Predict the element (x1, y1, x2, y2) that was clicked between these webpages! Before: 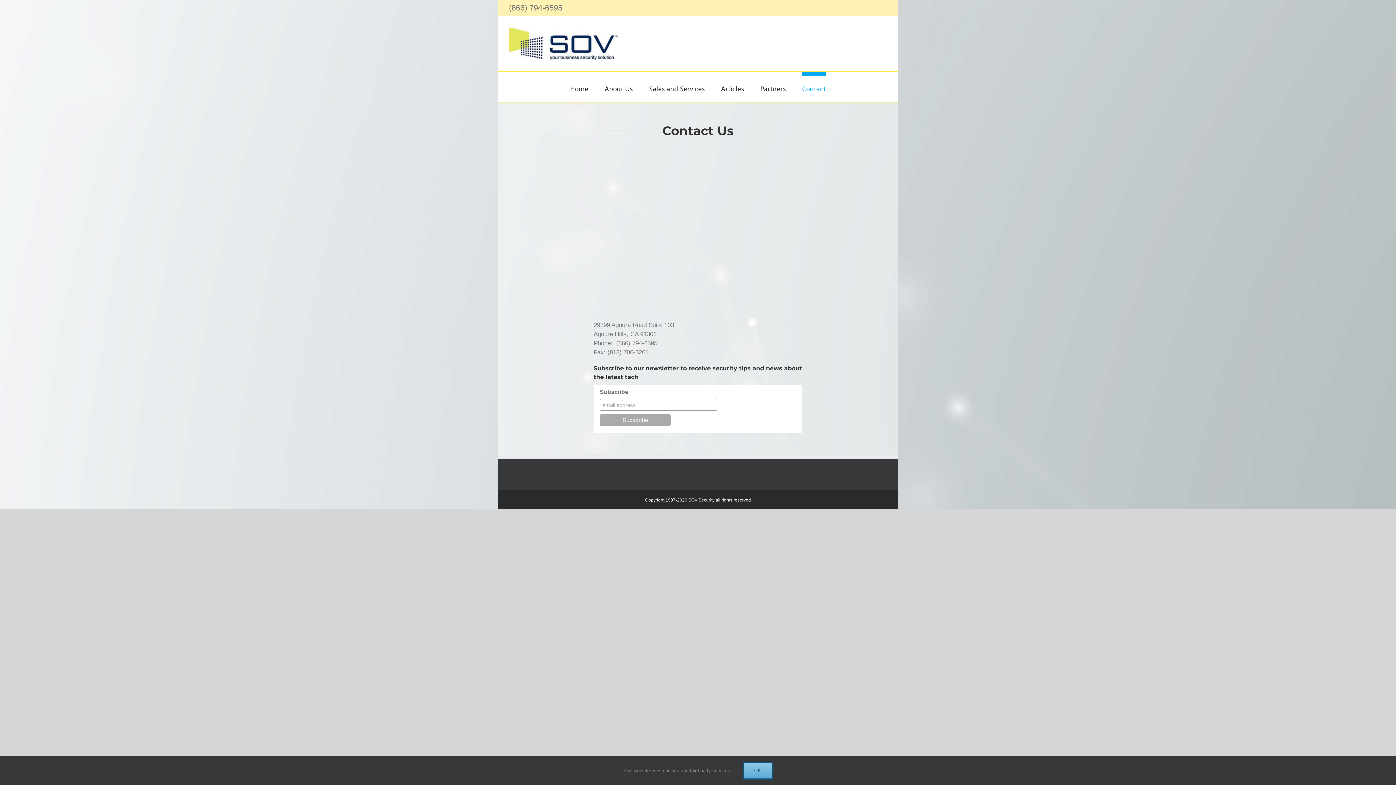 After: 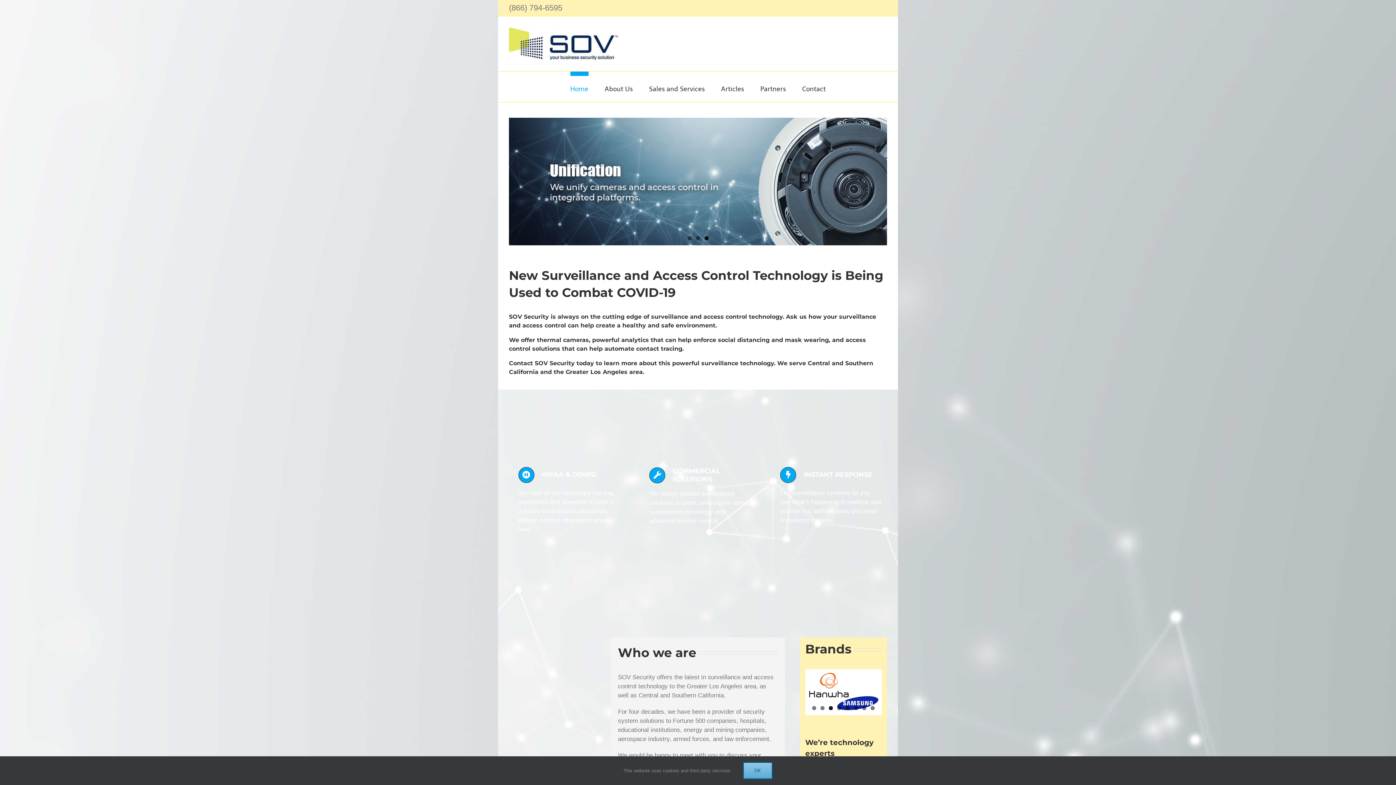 Action: label: Home bbox: (570, 71, 588, 102)